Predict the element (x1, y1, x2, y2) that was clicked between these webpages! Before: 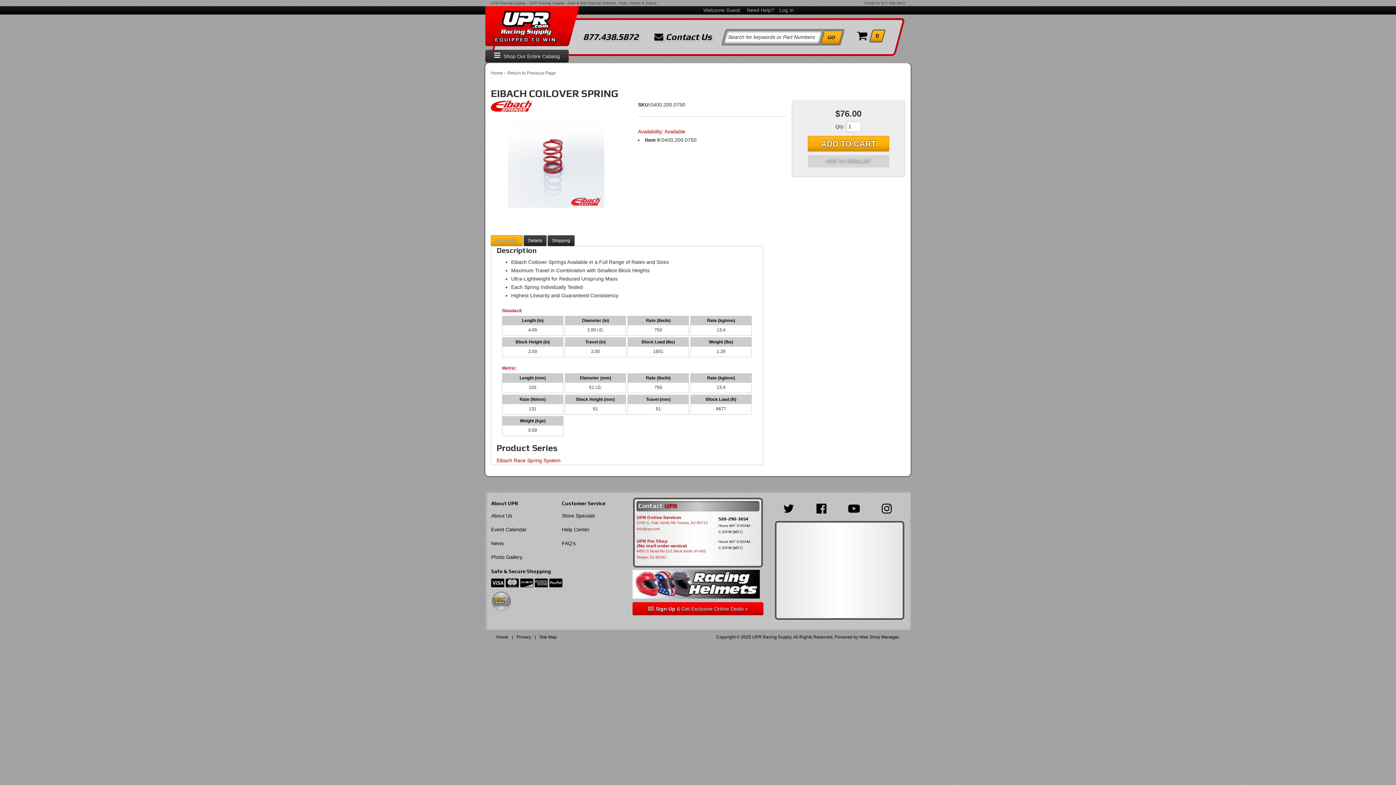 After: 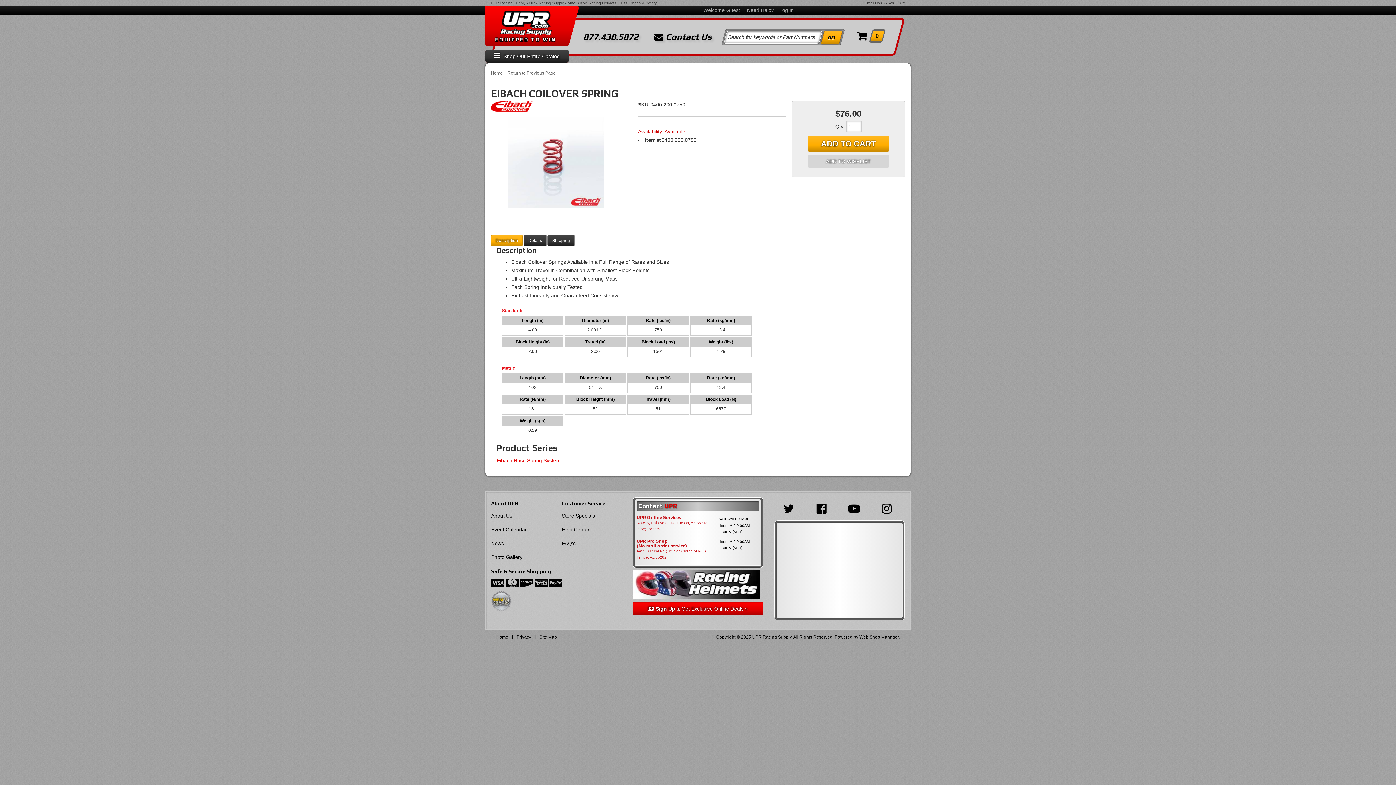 Action: label: 877.438.5872 bbox: (579, 32, 642, 41)